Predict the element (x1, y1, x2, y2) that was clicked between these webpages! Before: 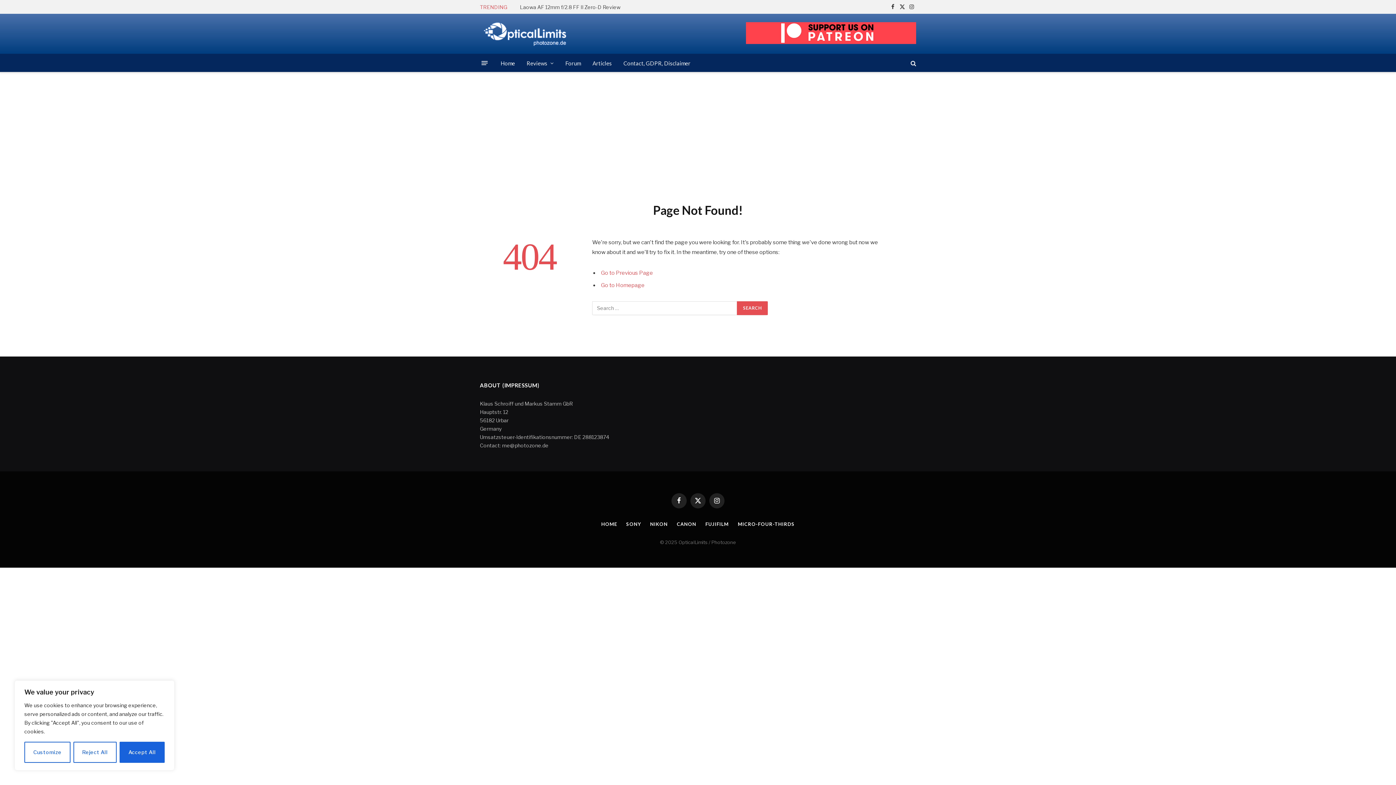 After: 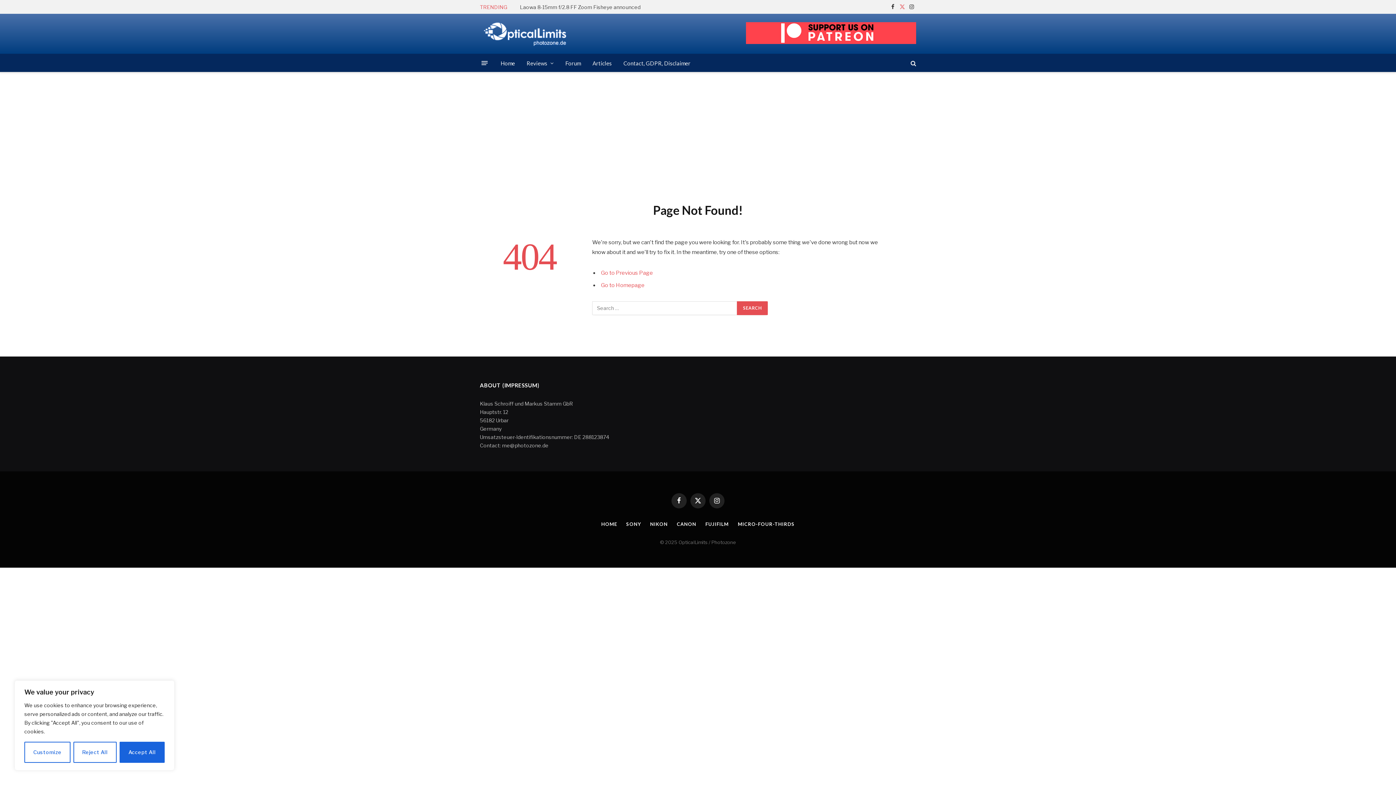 Action: bbox: (898, 0, 906, 13) label: X (Twitter)